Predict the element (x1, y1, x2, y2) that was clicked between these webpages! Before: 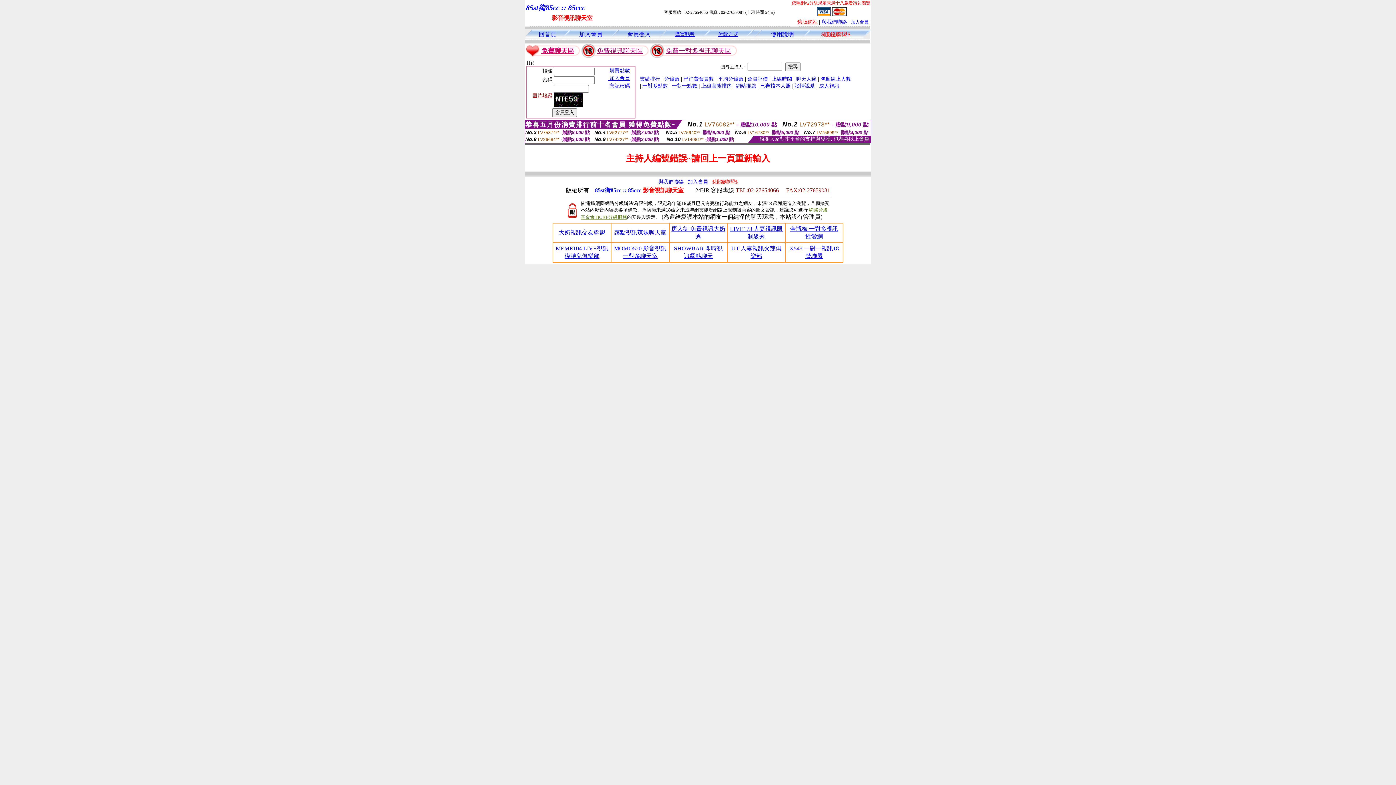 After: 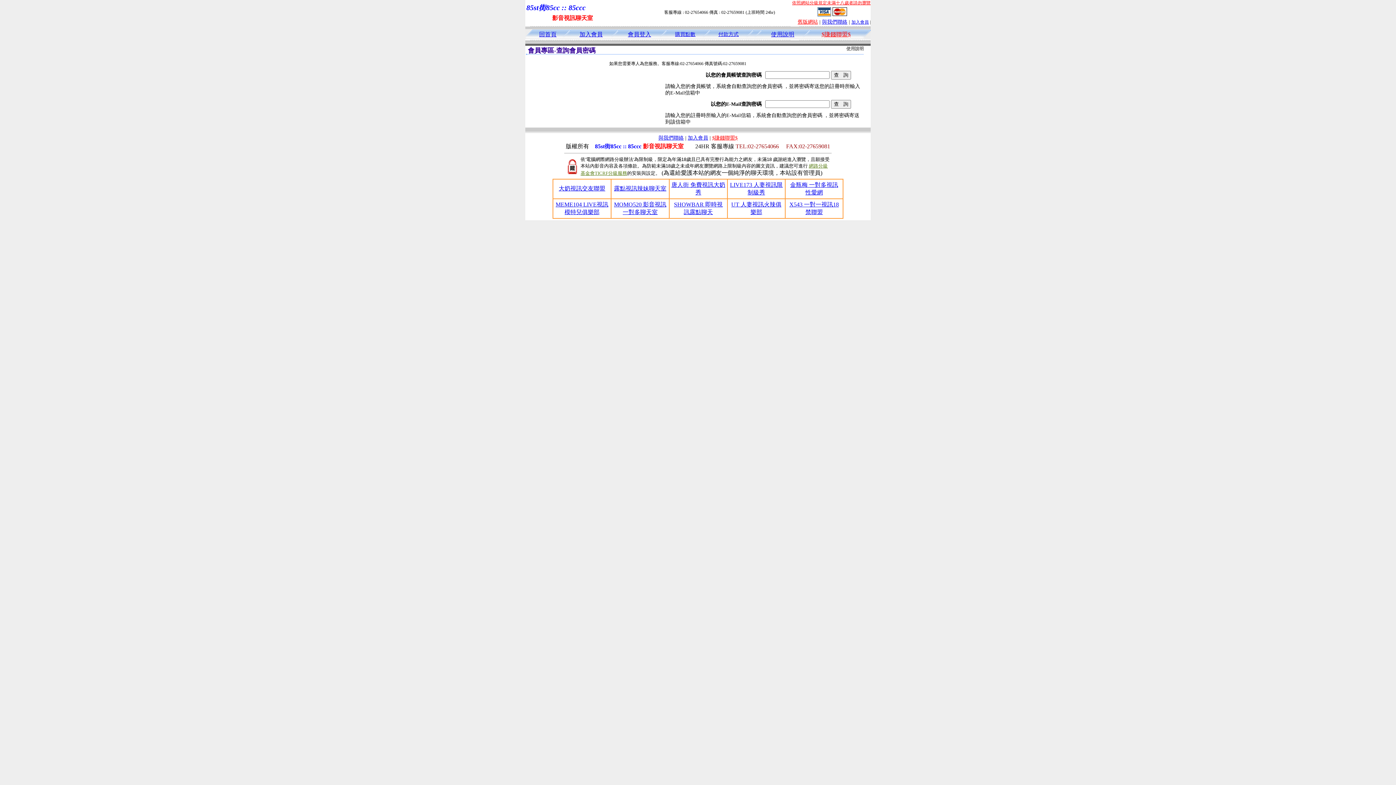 Action: bbox: (602, 83, 630, 88) label:  忘記密碼